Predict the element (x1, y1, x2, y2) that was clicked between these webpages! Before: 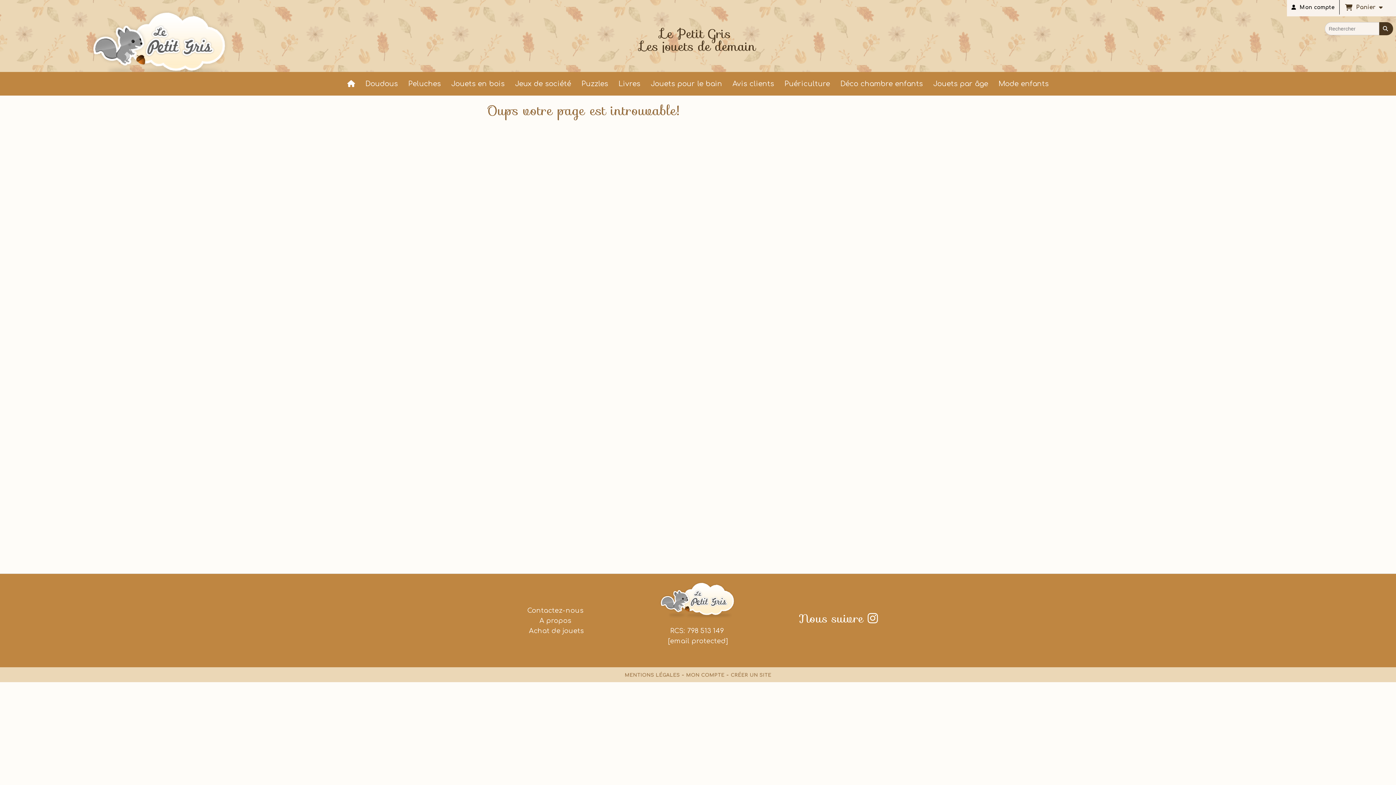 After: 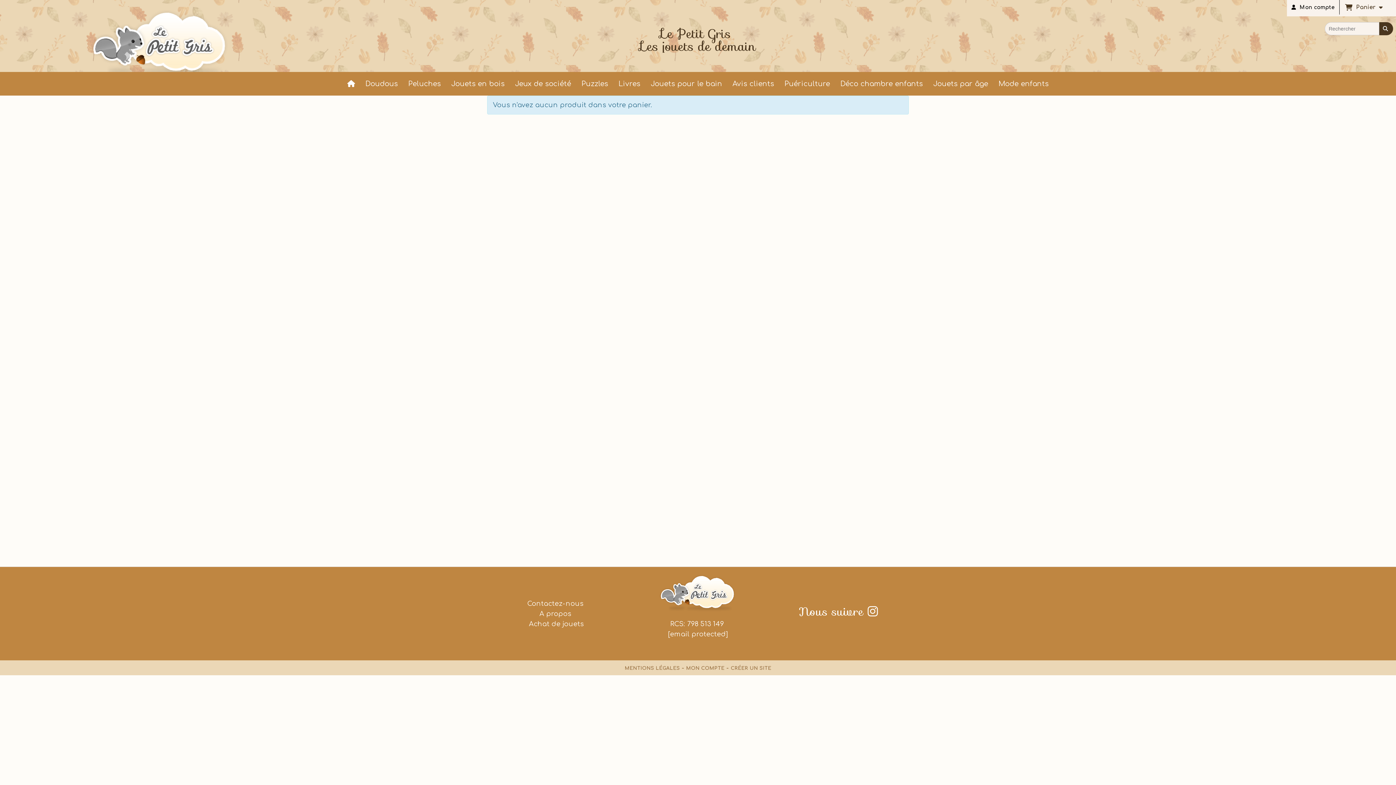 Action: bbox: (1379, 4, 1383, 10)